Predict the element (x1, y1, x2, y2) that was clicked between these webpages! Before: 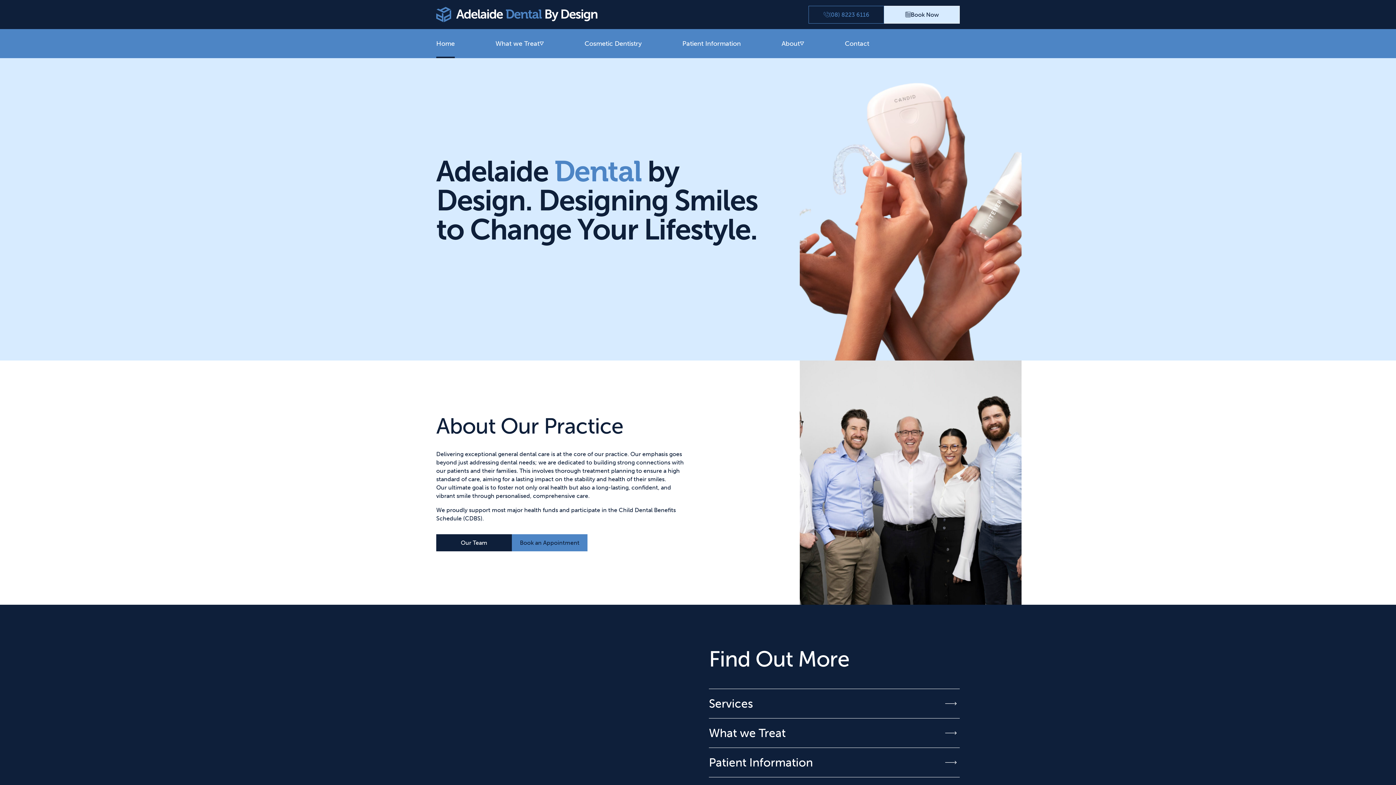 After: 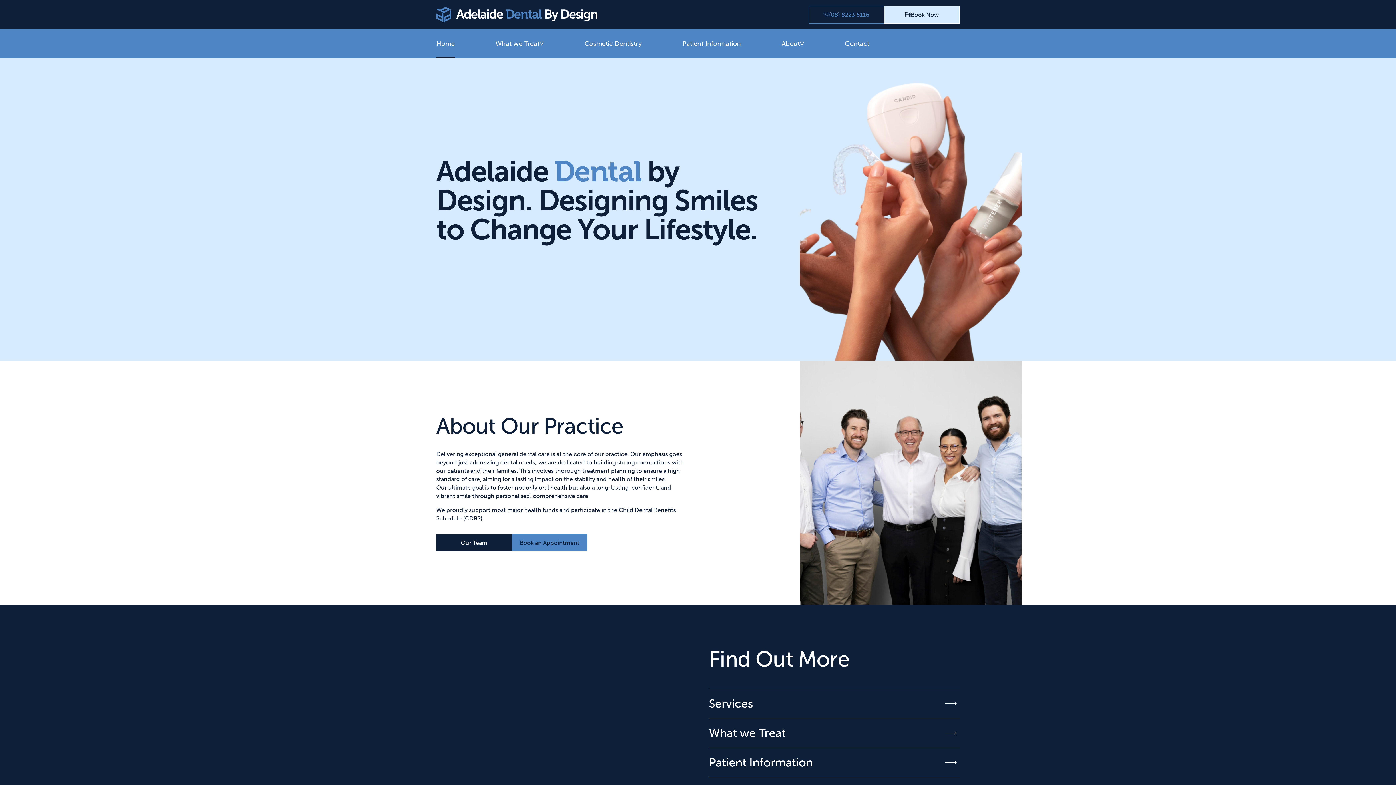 Action: bbox: (436, 6, 597, 22)